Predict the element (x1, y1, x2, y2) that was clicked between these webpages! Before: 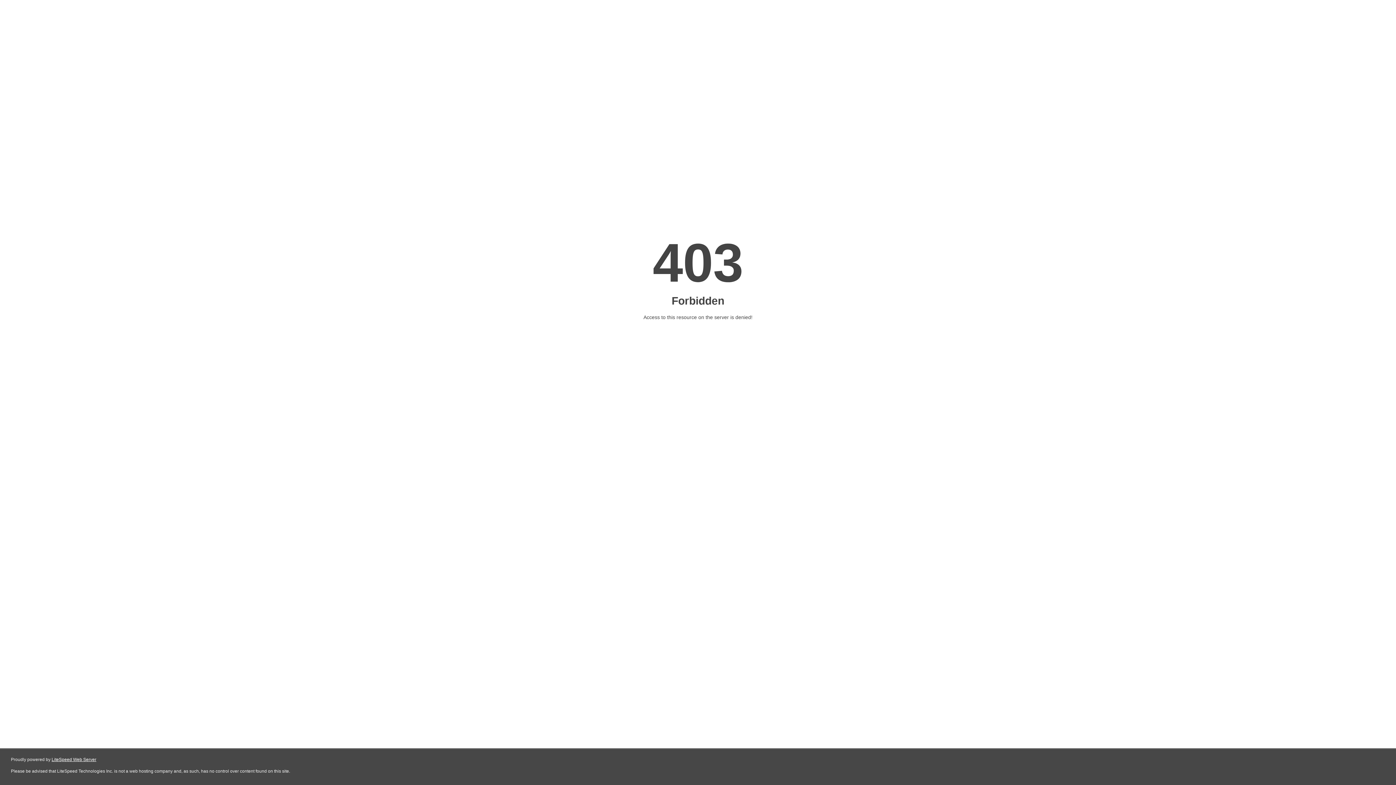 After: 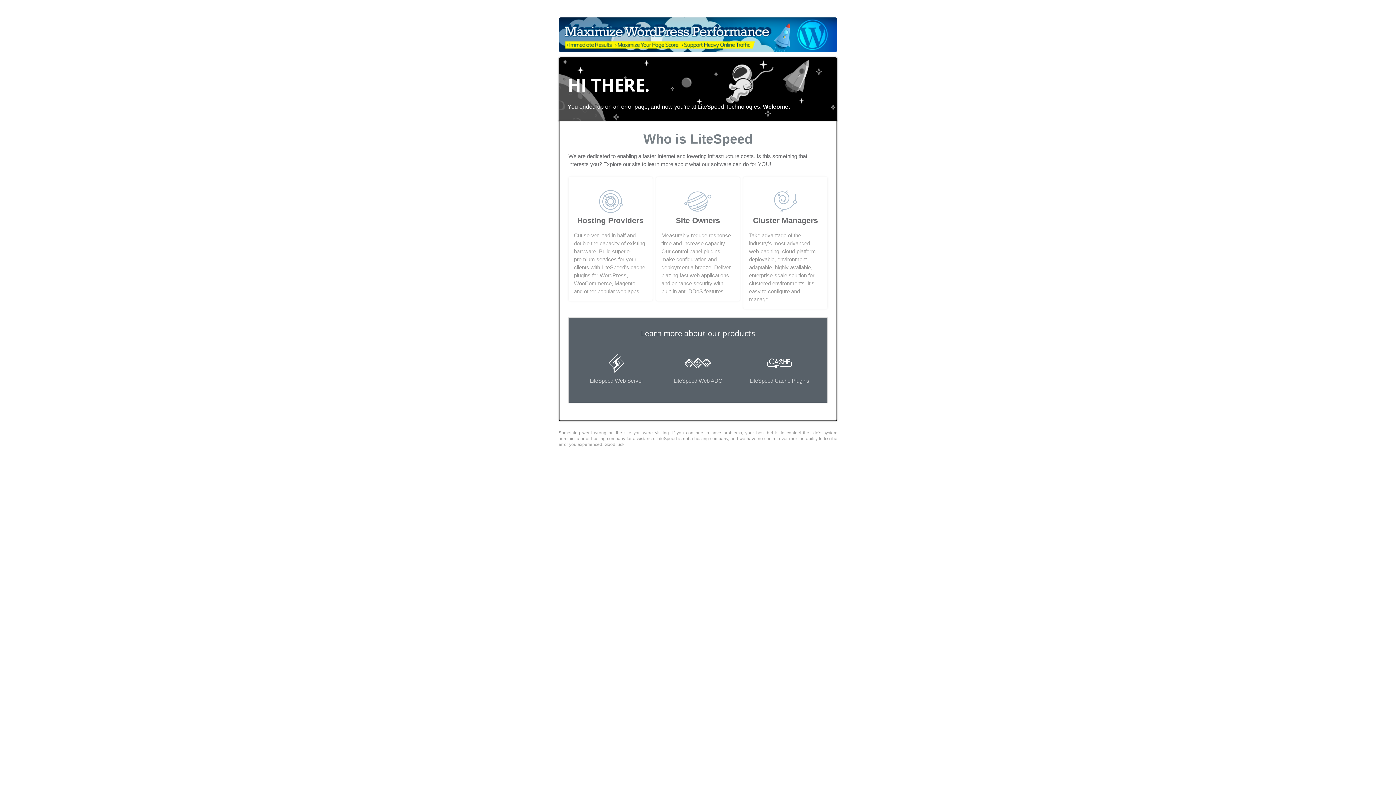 Action: label: LiteSpeed Web Server bbox: (51, 757, 96, 762)